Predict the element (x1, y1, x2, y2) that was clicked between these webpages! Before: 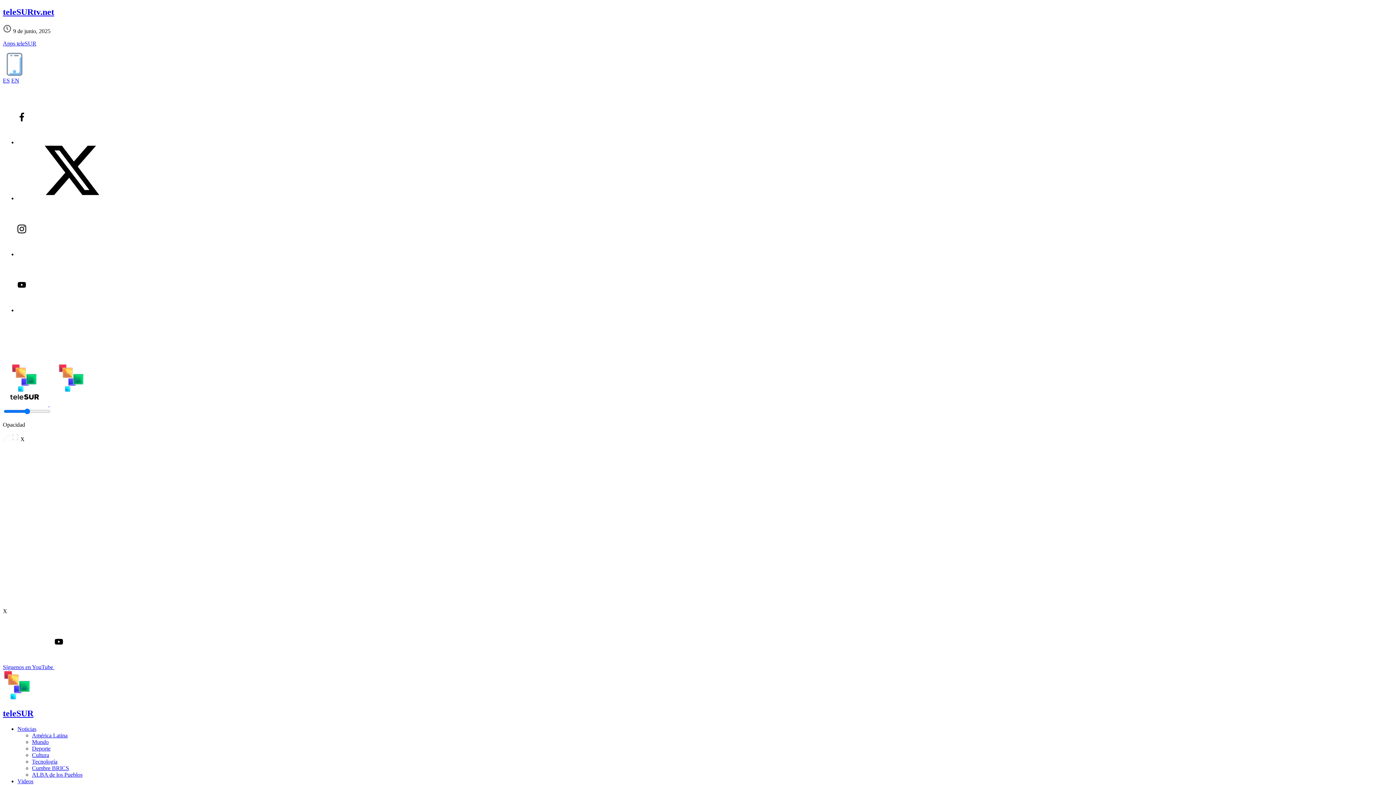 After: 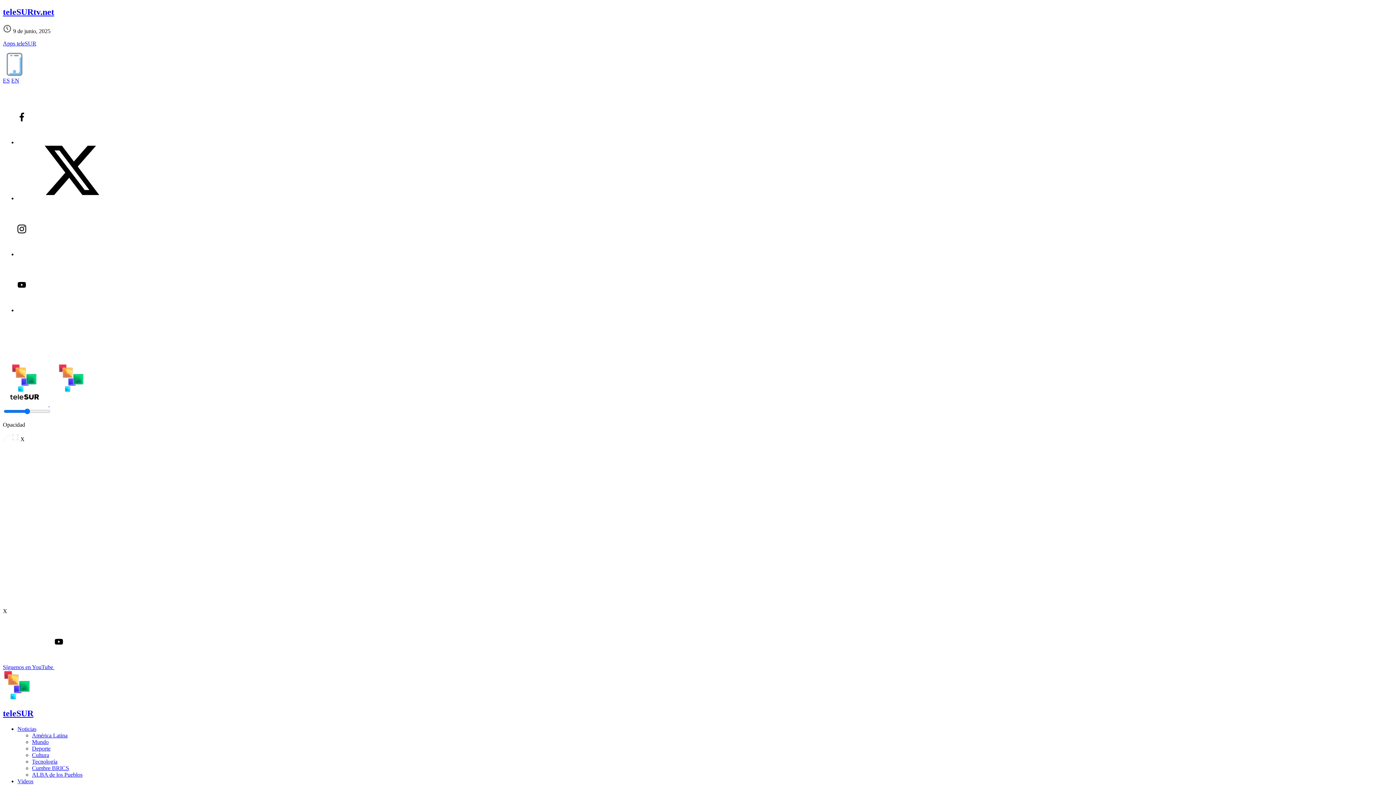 Action: label: Noticias bbox: (17, 726, 36, 732)